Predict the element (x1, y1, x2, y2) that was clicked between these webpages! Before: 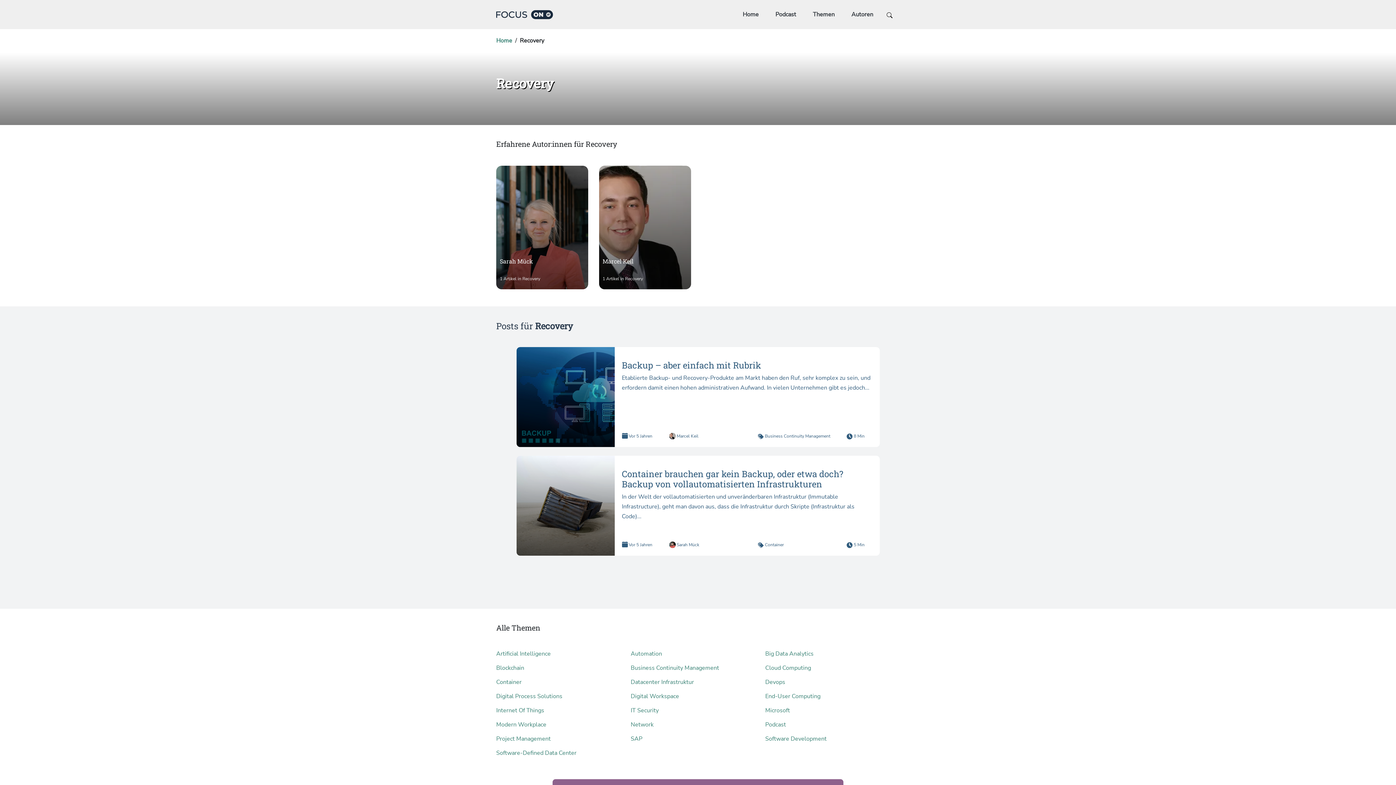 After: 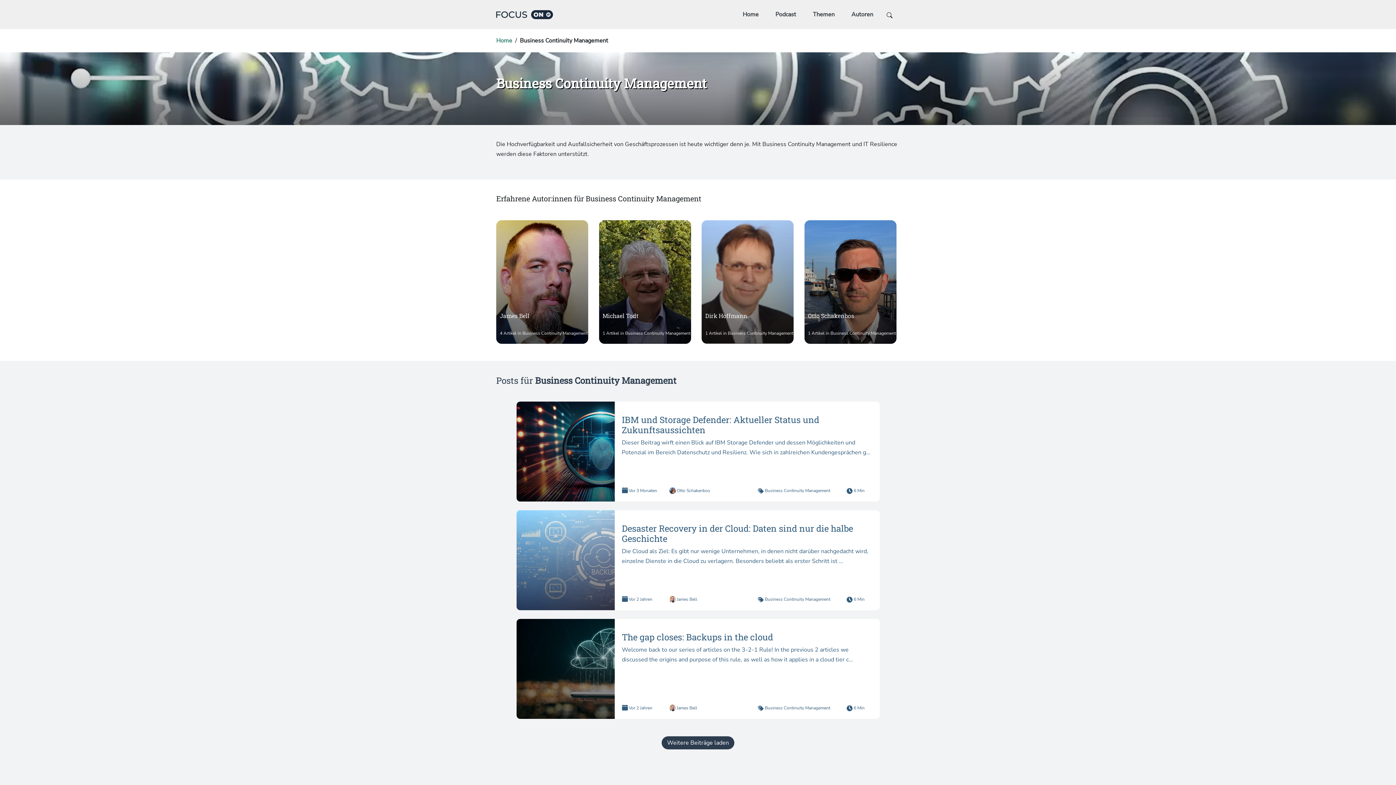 Action: label: Business Continuity Management bbox: (765, 433, 830, 439)